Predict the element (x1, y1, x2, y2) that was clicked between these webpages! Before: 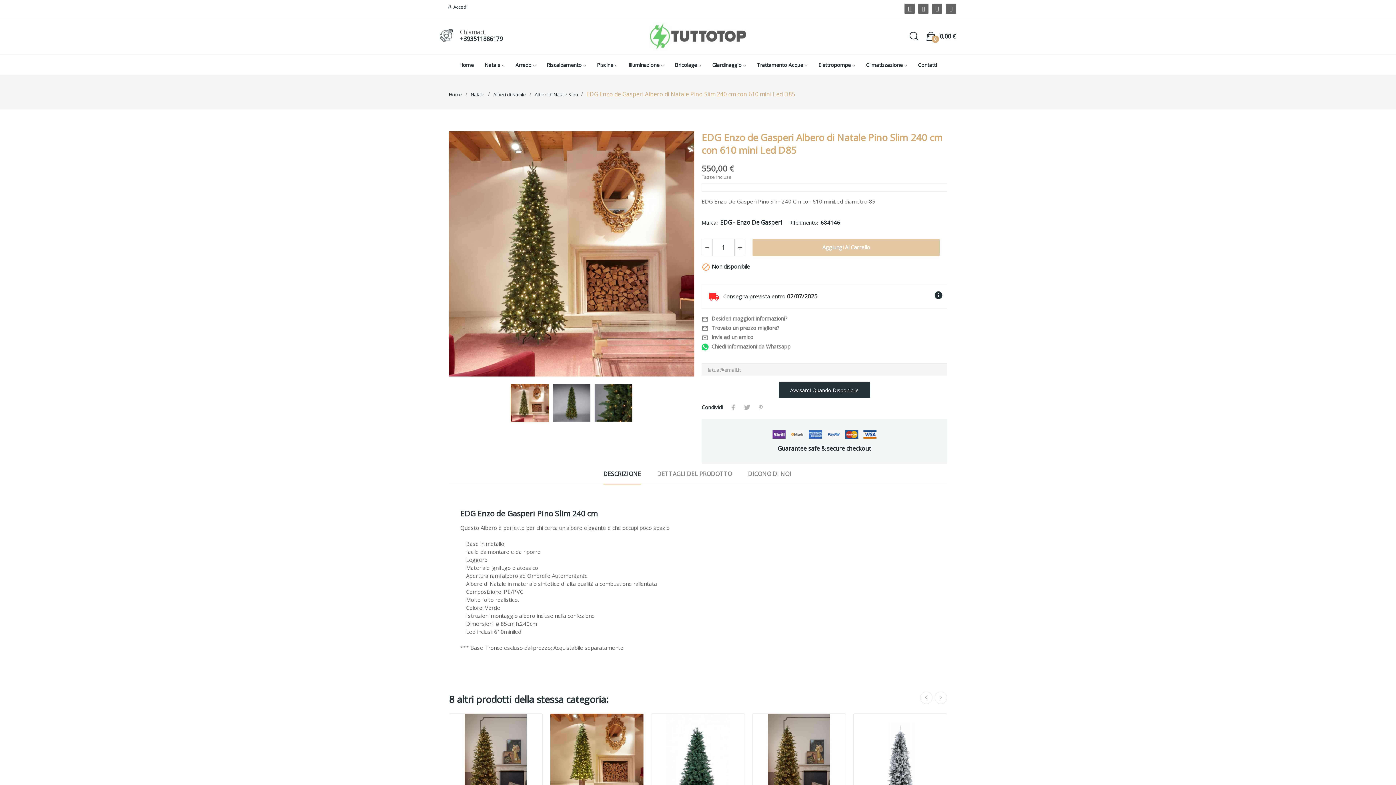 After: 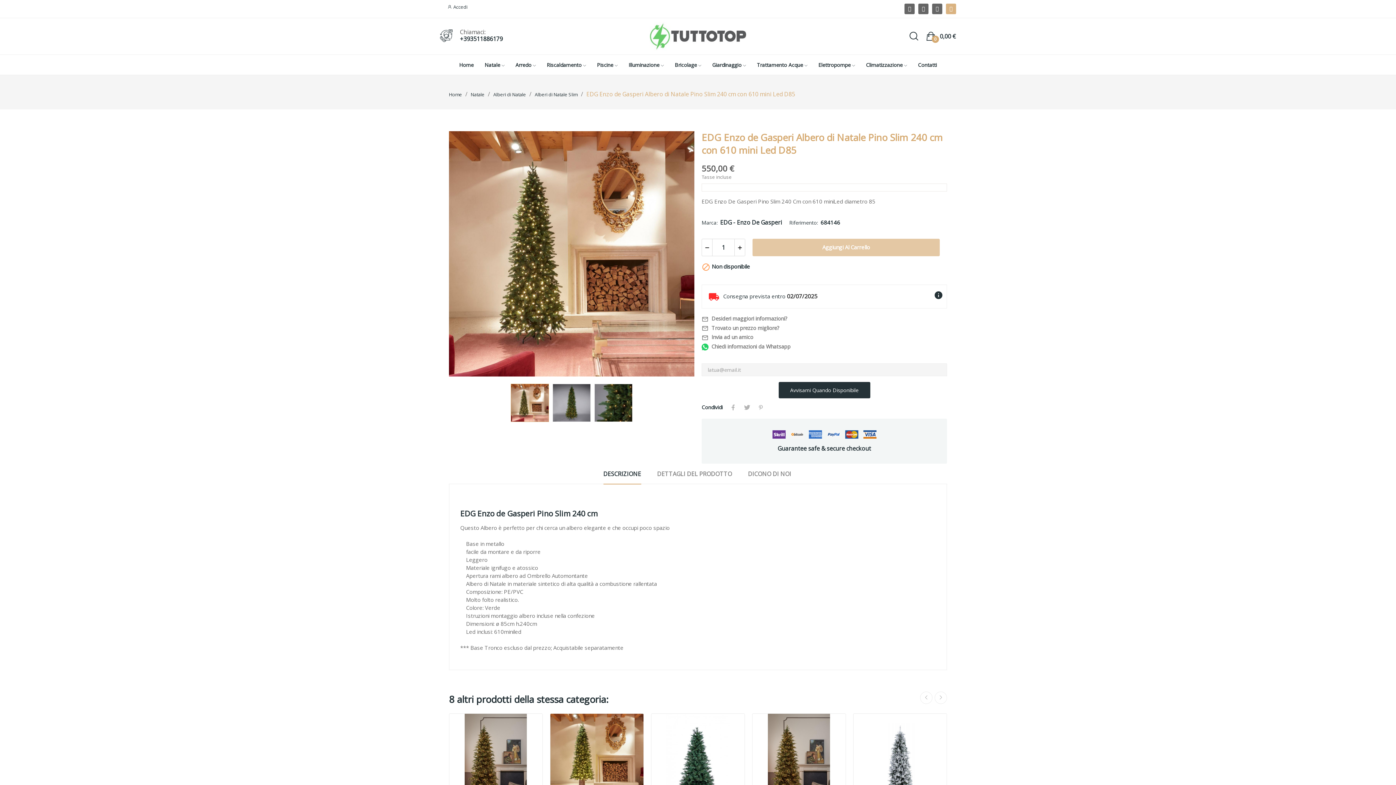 Action: bbox: (946, 3, 956, 14)